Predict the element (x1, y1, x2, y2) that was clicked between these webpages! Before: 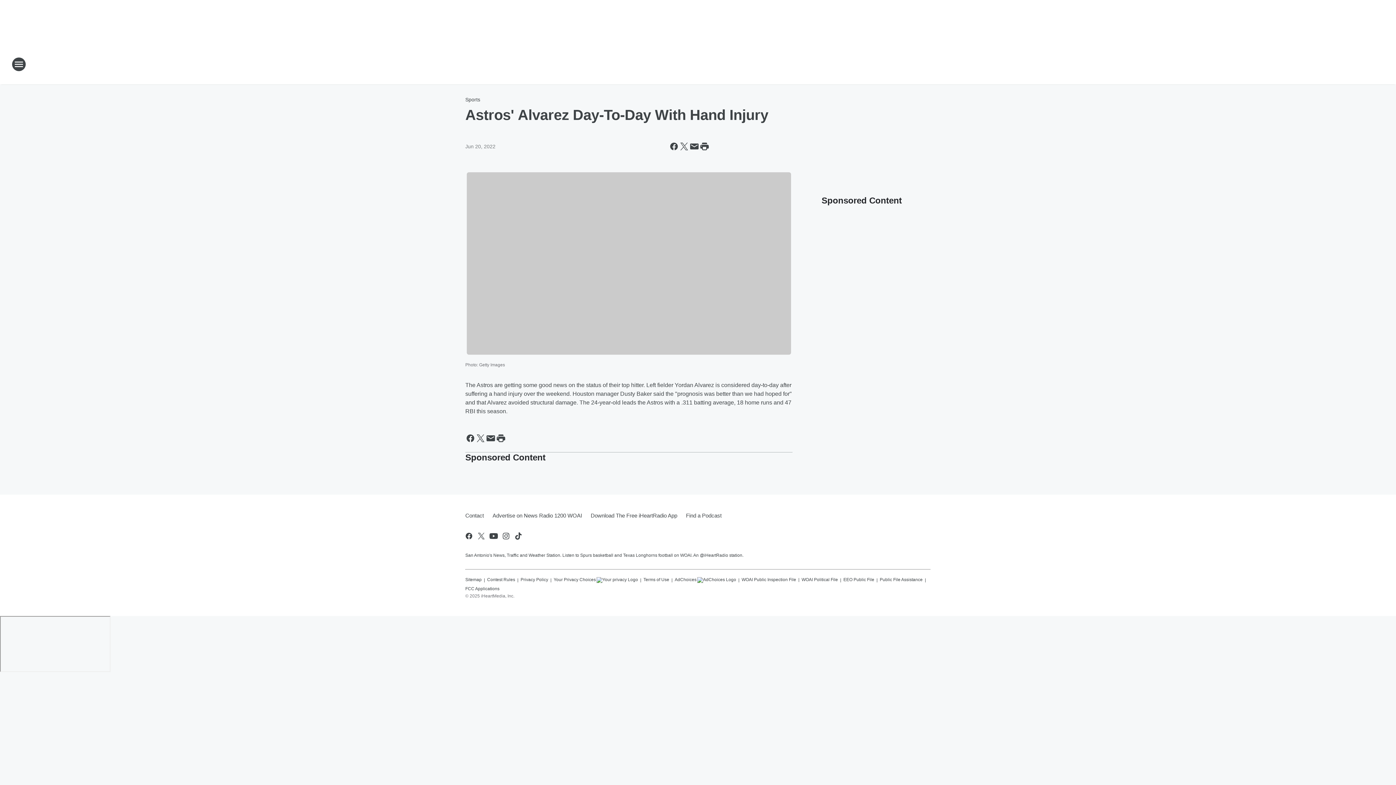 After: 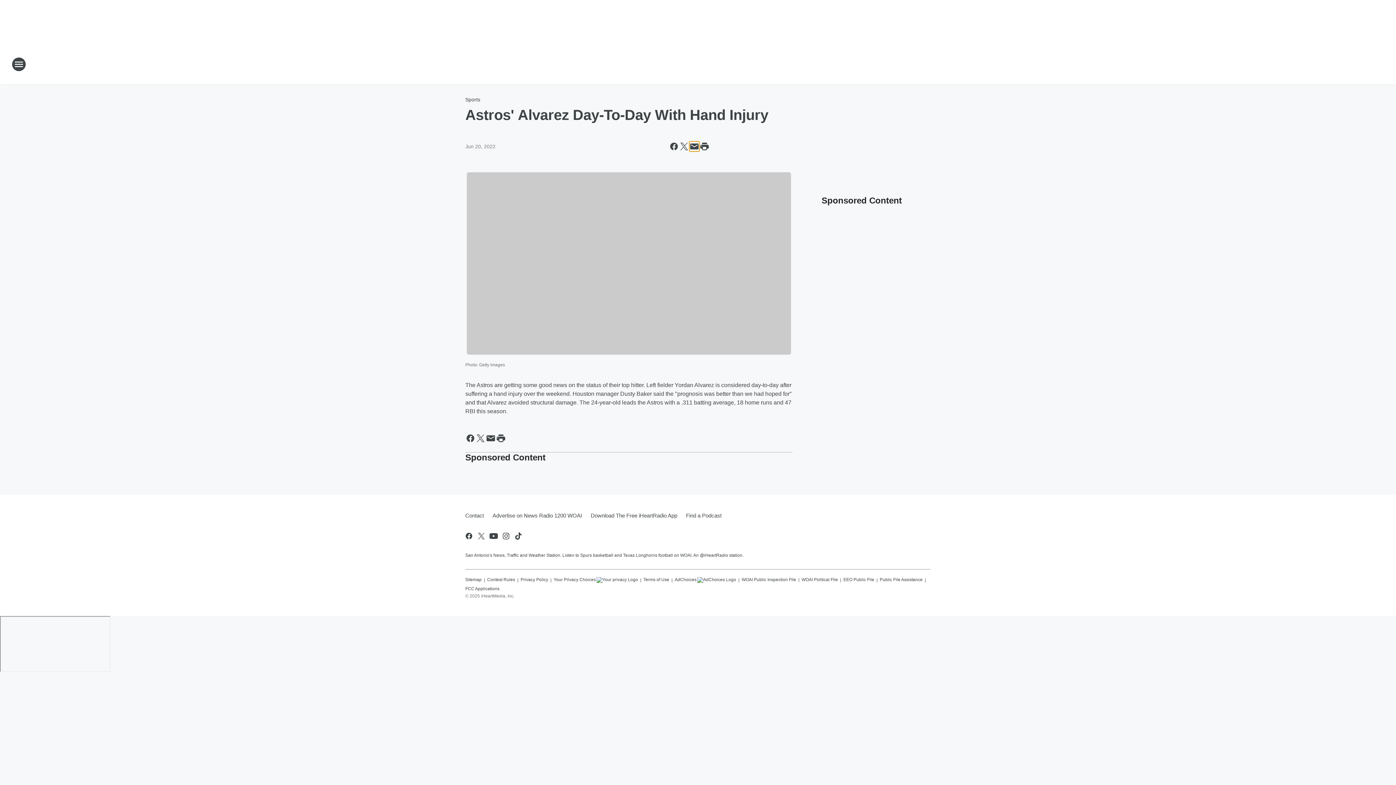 Action: label: Share this page in Email bbox: (689, 141, 699, 151)